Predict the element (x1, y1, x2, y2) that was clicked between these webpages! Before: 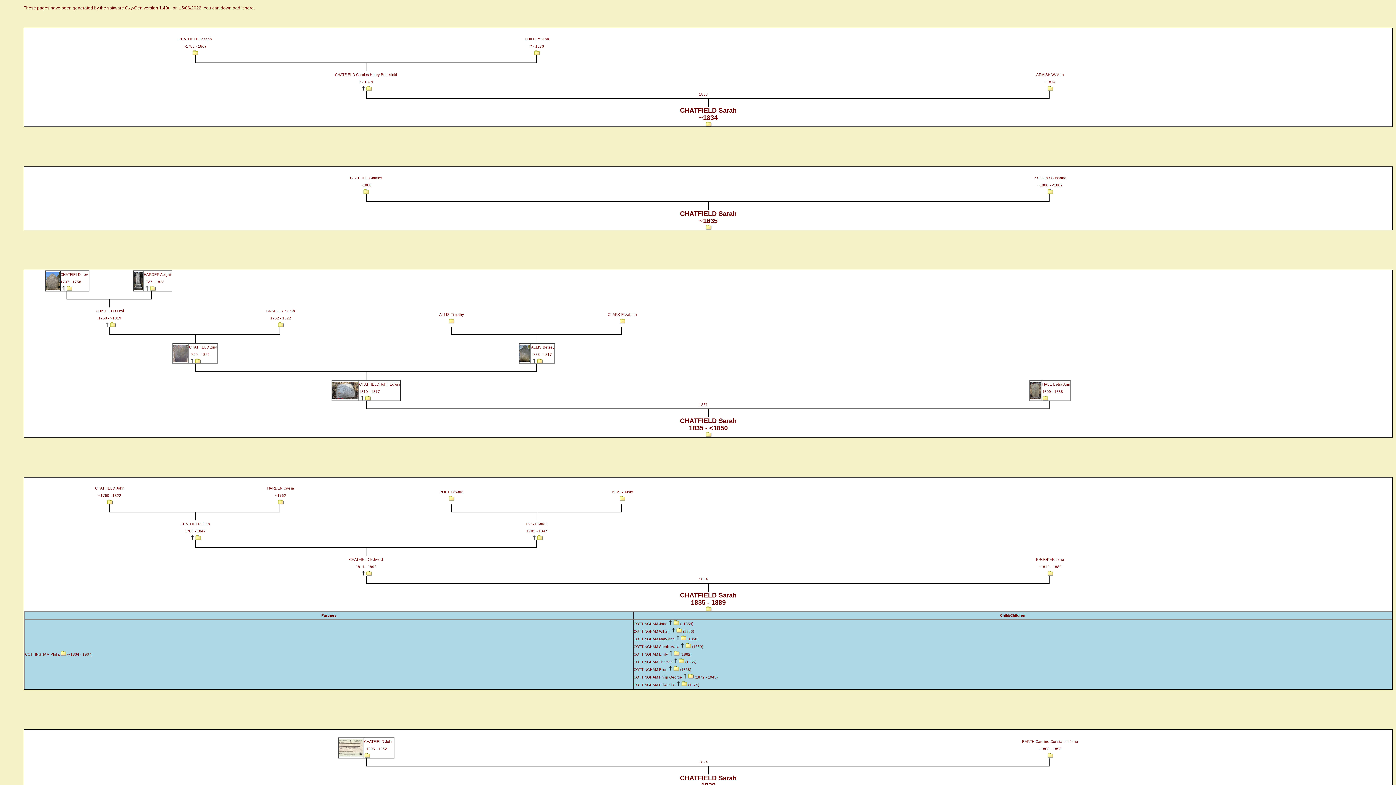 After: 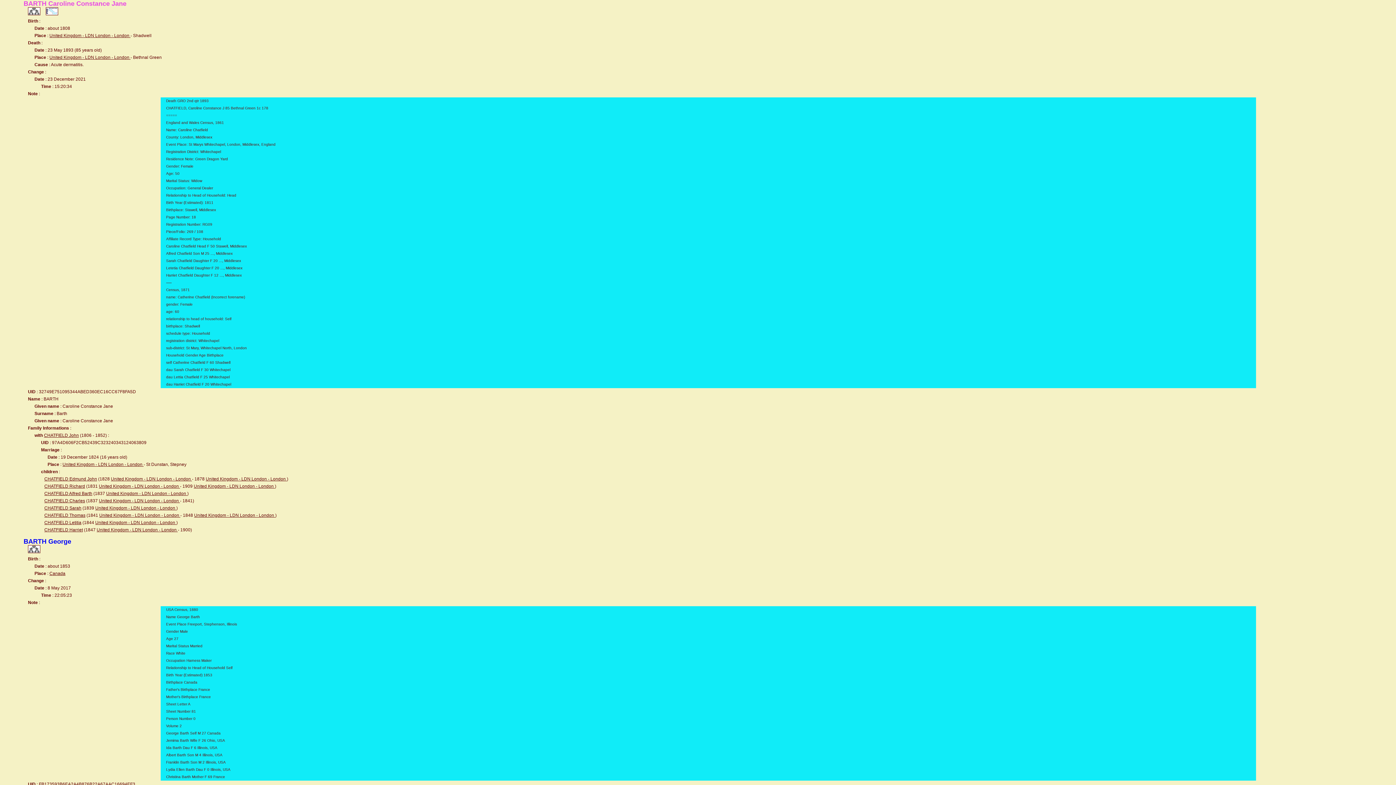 Action: bbox: (1047, 754, 1053, 759)